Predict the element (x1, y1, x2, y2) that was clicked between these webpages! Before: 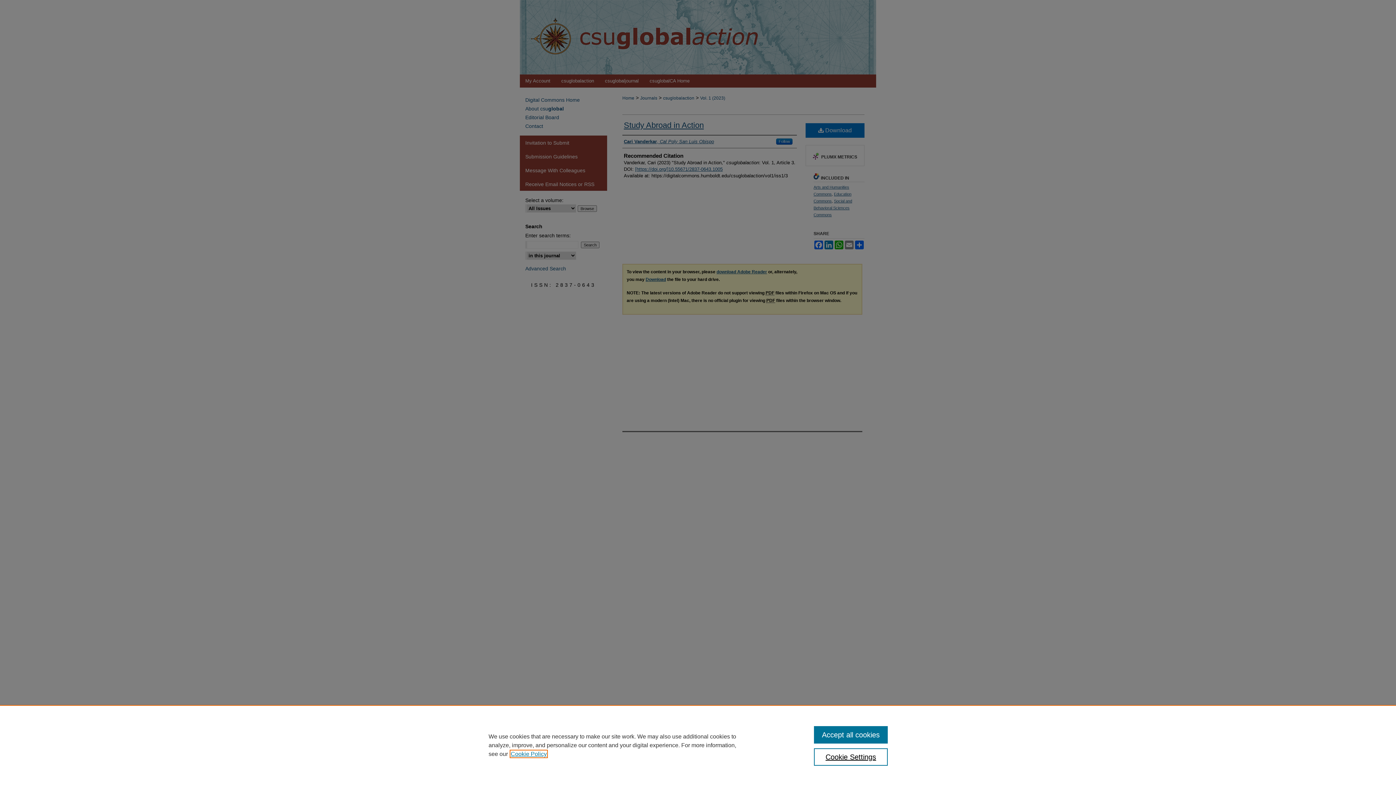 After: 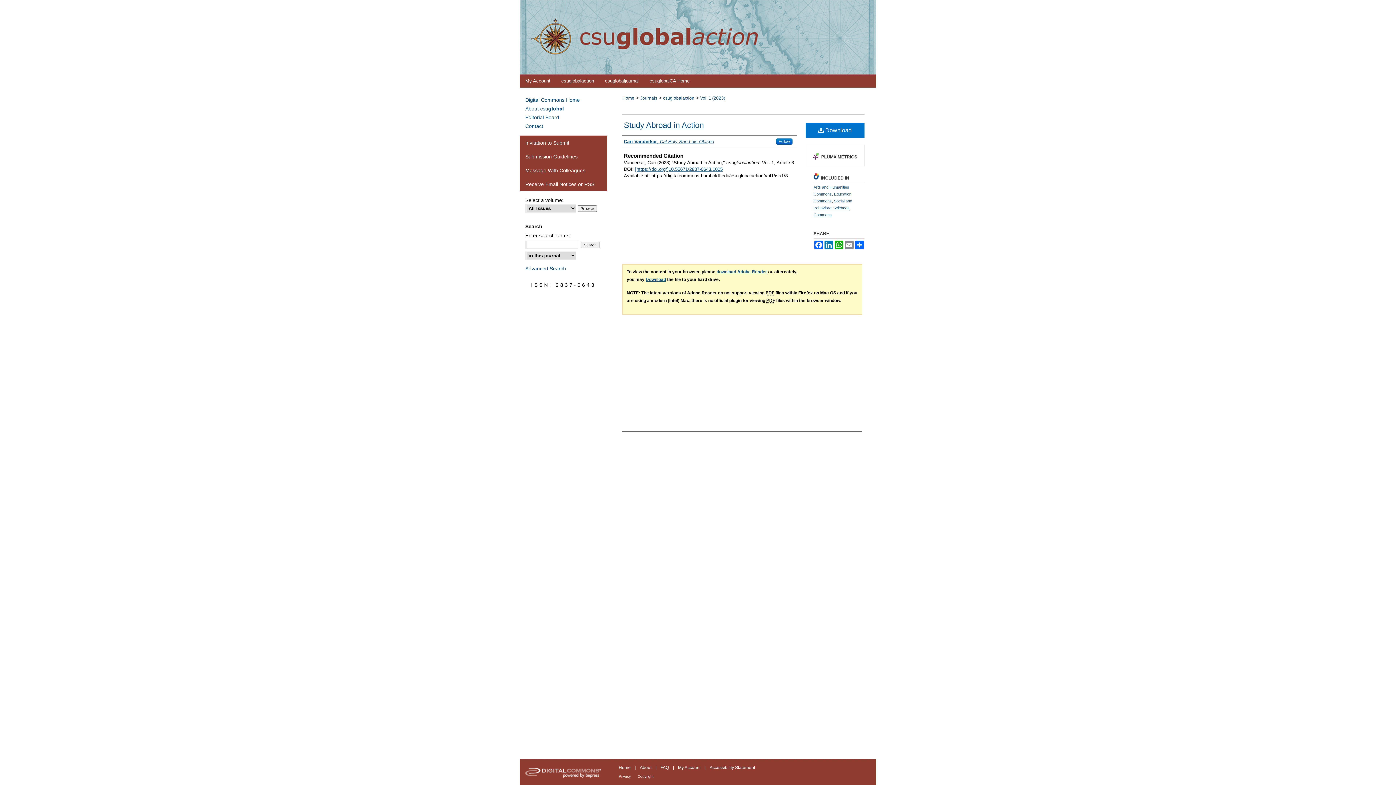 Action: label: Accept all cookies bbox: (814, 726, 887, 744)